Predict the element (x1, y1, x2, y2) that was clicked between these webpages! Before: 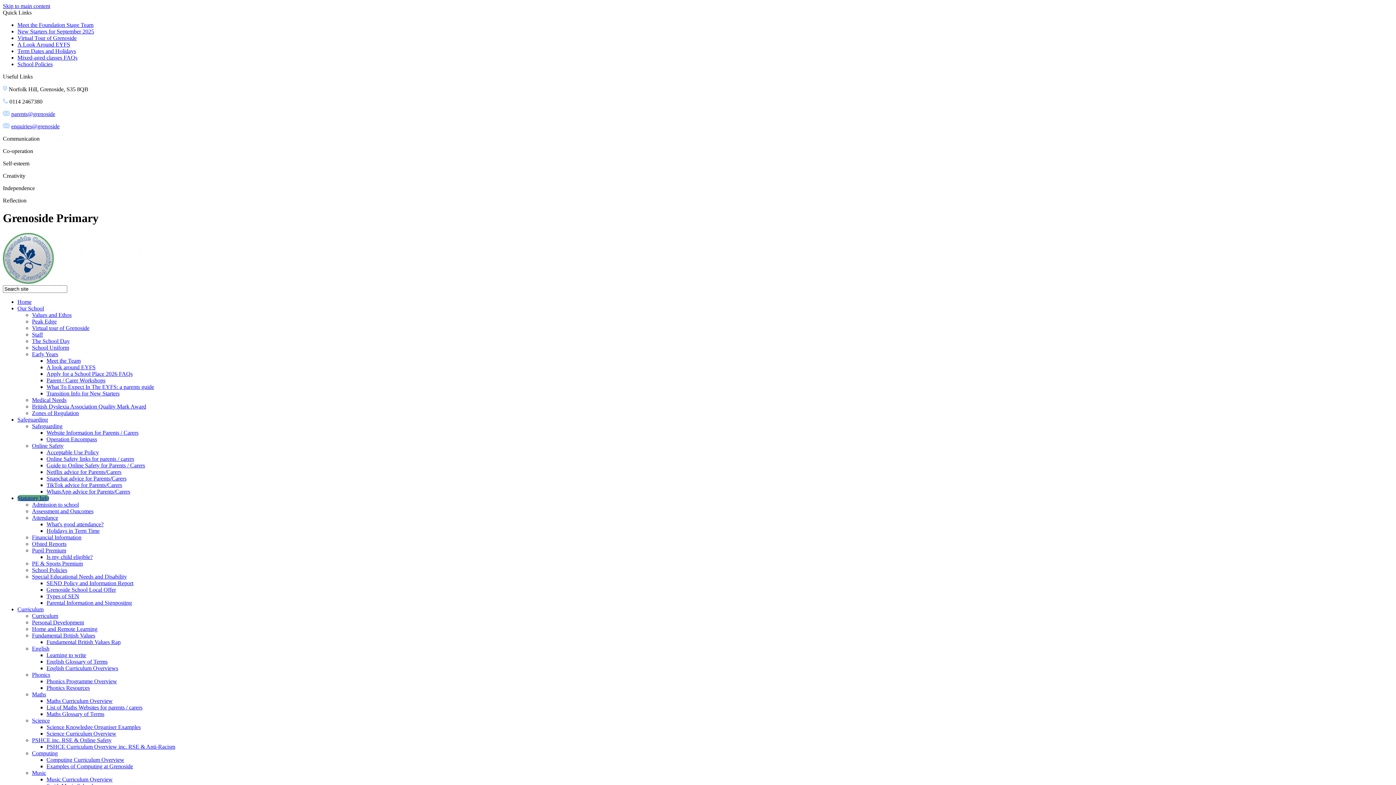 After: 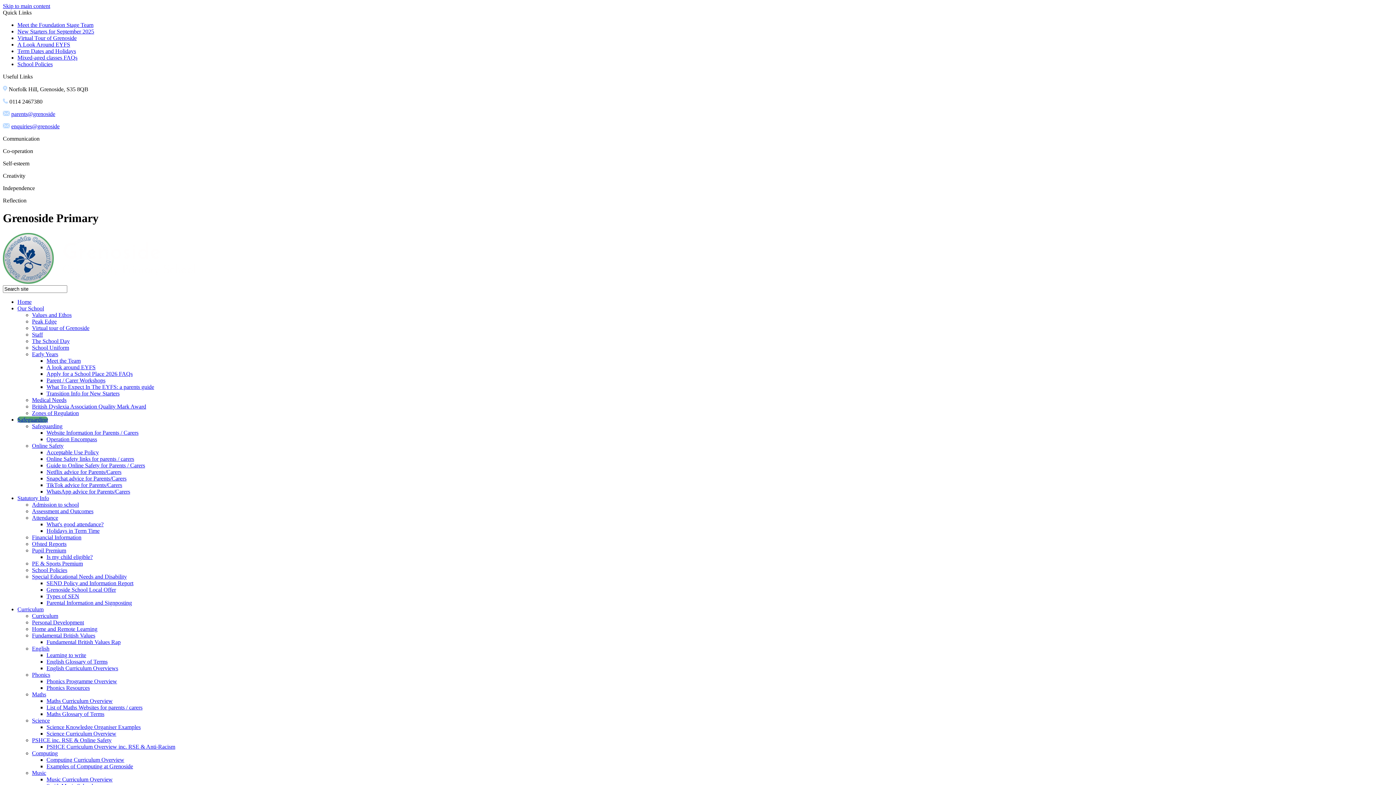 Action: label: Netflix advice for Parents/Carers bbox: (46, 469, 121, 475)